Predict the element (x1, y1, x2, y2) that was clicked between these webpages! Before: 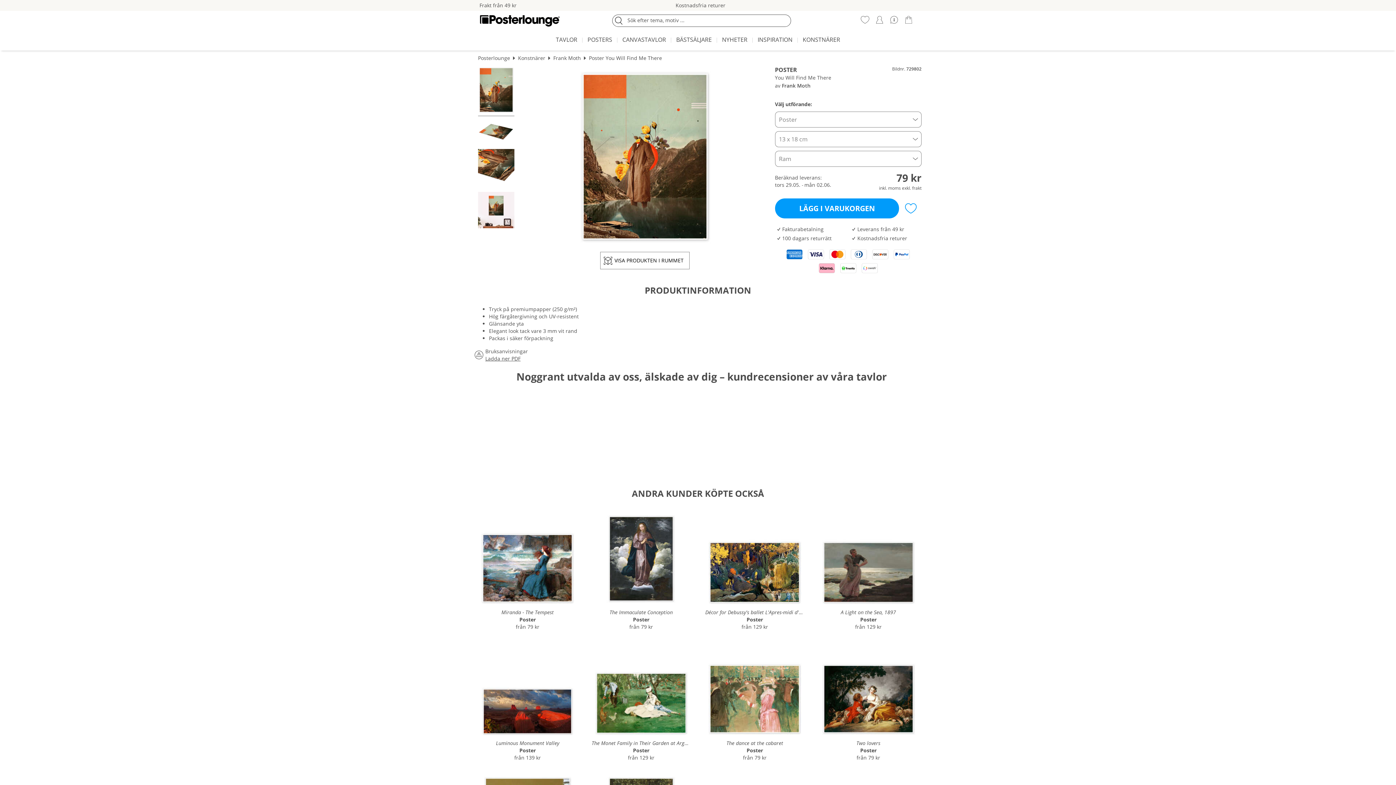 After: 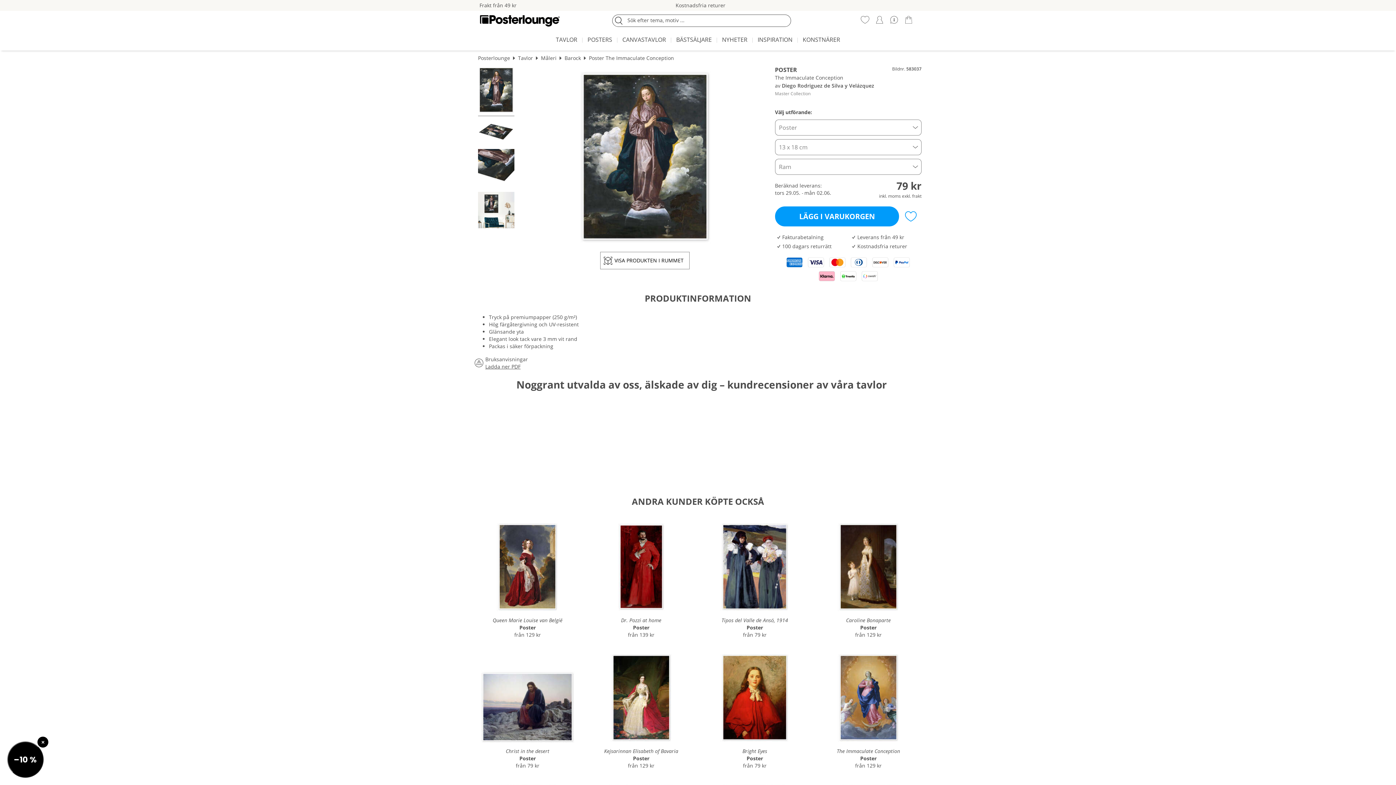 Action: bbox: (588, 509, 694, 632) label: The Immaculate Conception
Poster
från 79 kr